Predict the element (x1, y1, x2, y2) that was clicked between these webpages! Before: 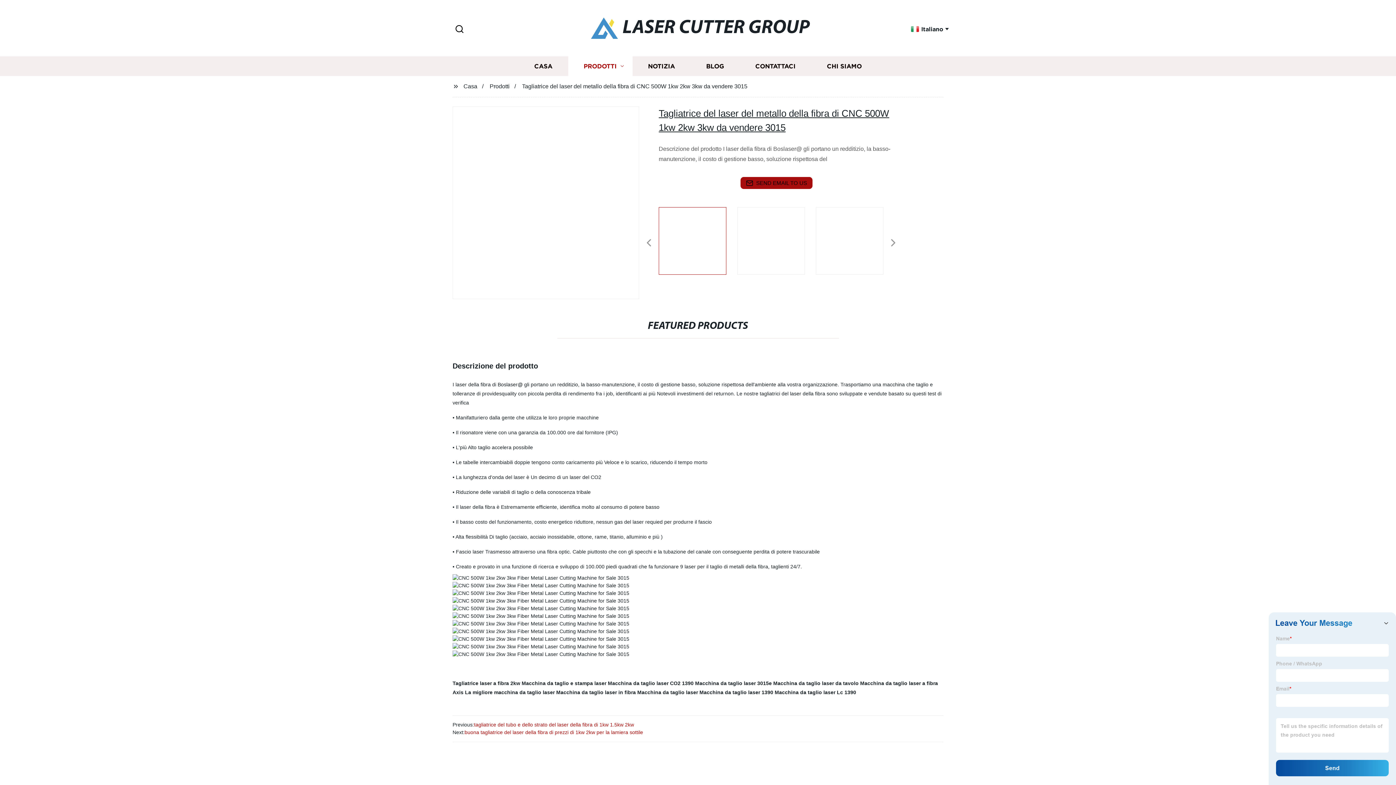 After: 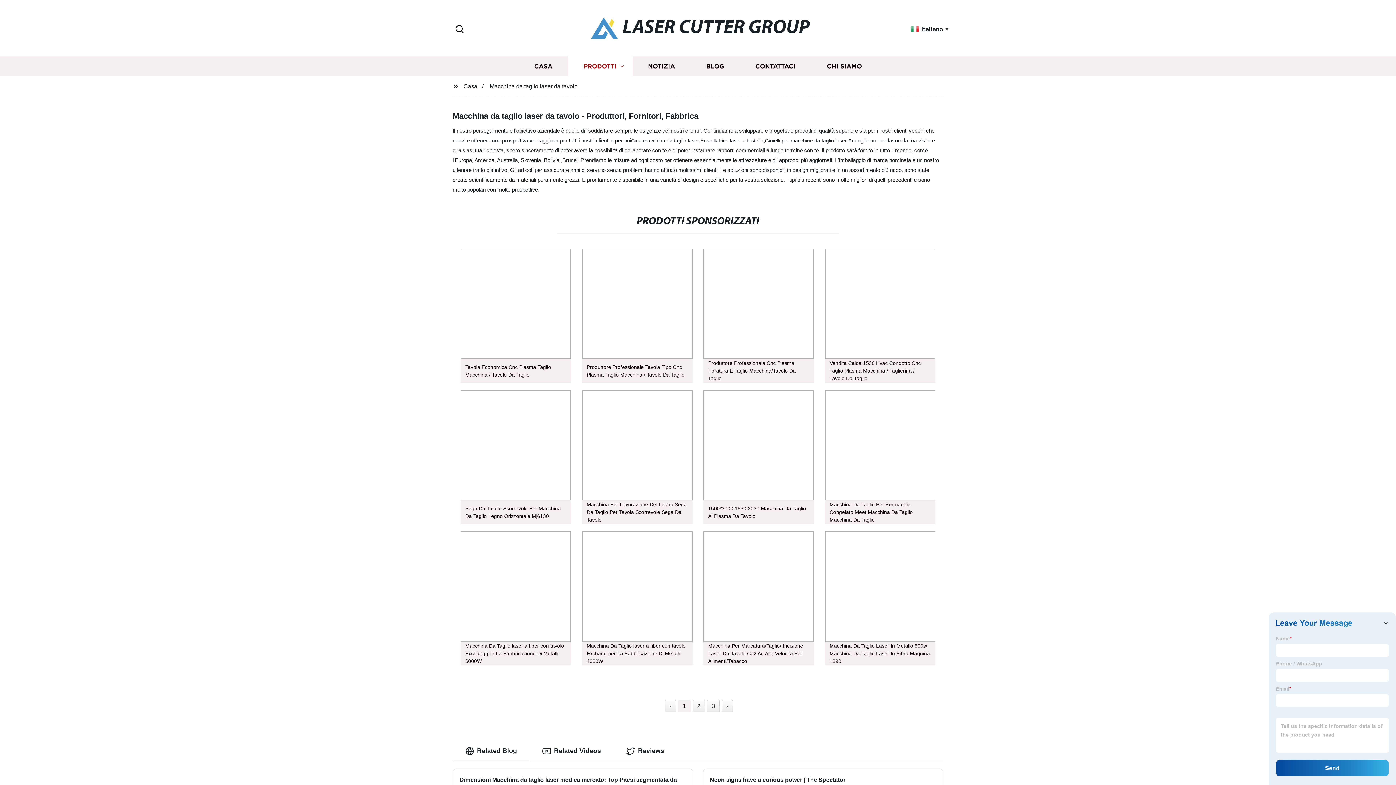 Action: label: Macchina da taglio laser da tavolo bbox: (773, 680, 858, 686)